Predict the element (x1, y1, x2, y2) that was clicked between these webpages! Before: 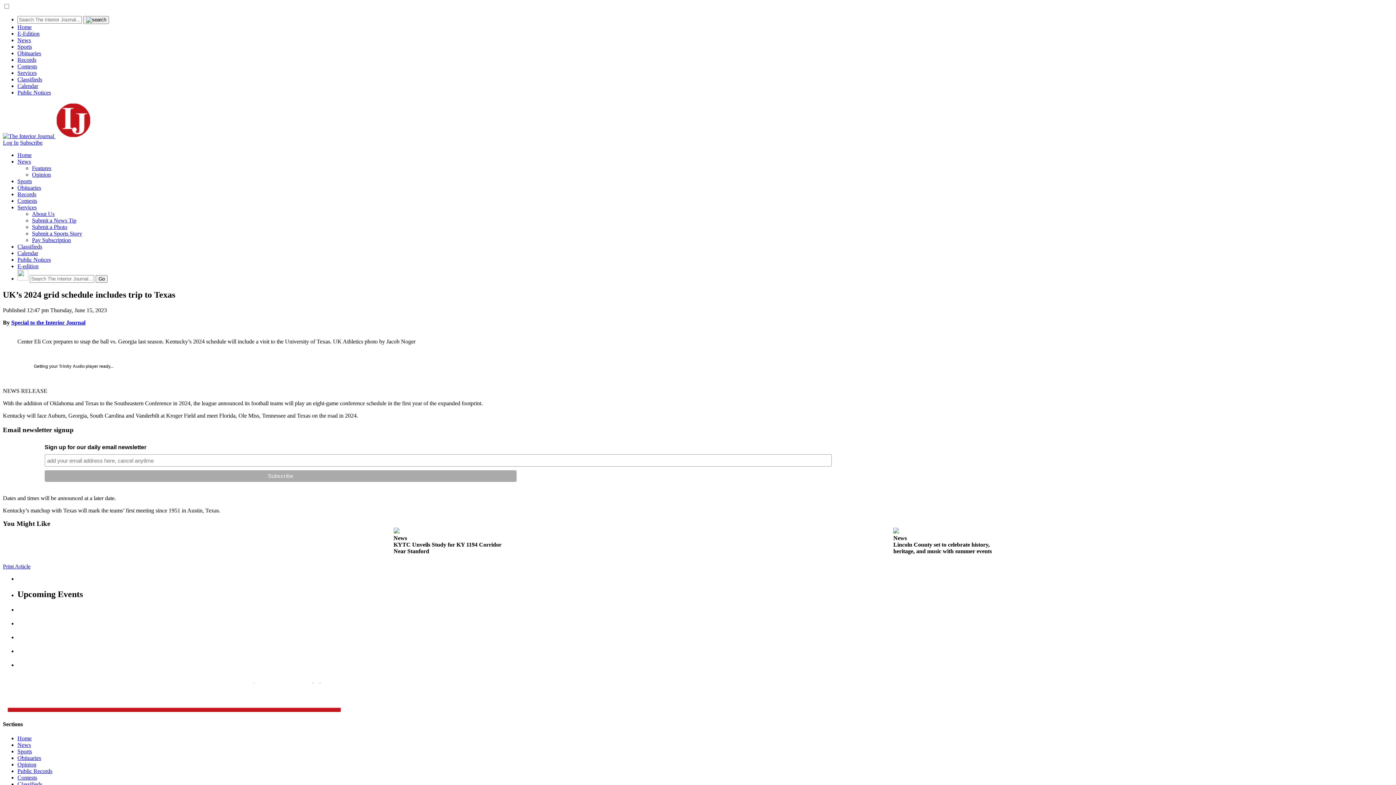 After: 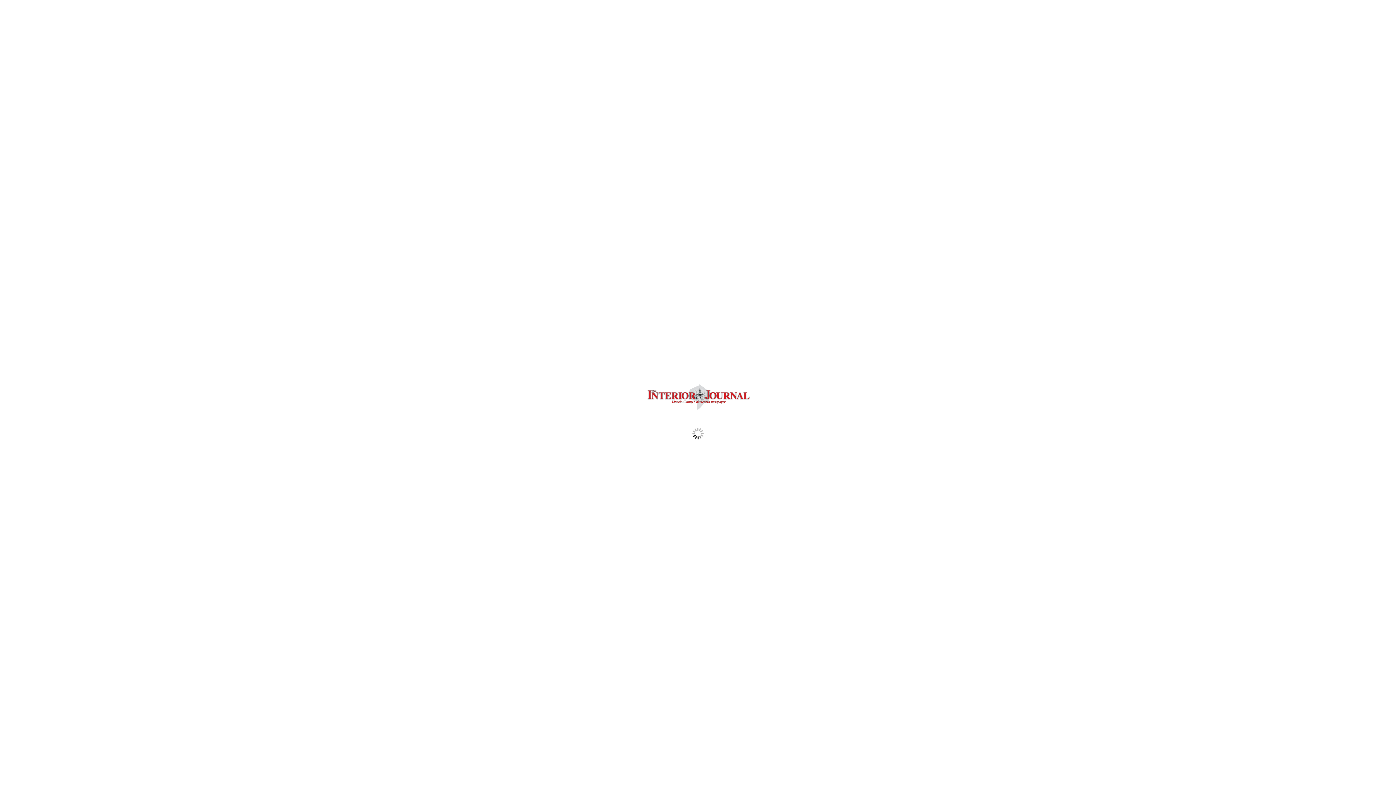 Action: bbox: (17, 263, 38, 269) label: E-edition